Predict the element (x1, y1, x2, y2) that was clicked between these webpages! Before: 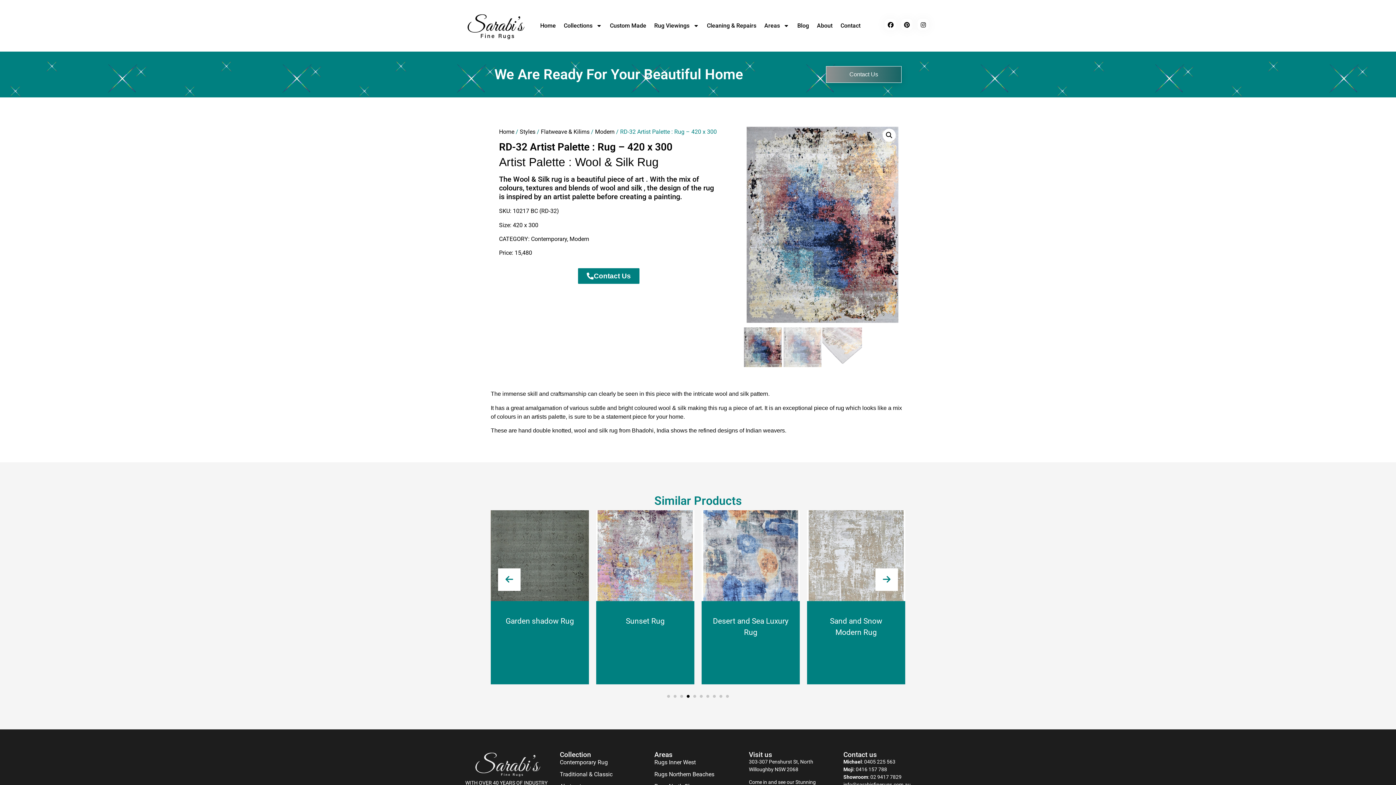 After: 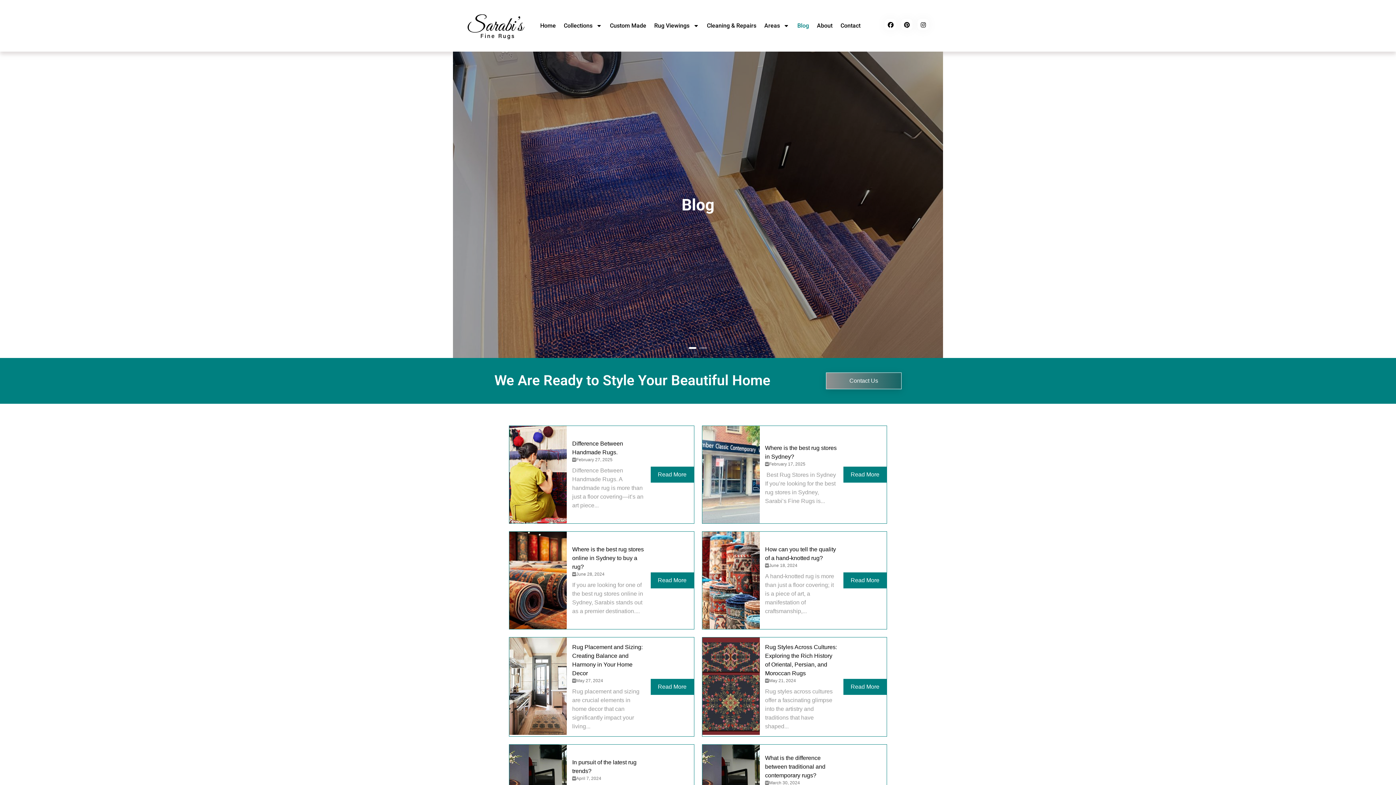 Action: bbox: (793, 17, 813, 34) label: Blog